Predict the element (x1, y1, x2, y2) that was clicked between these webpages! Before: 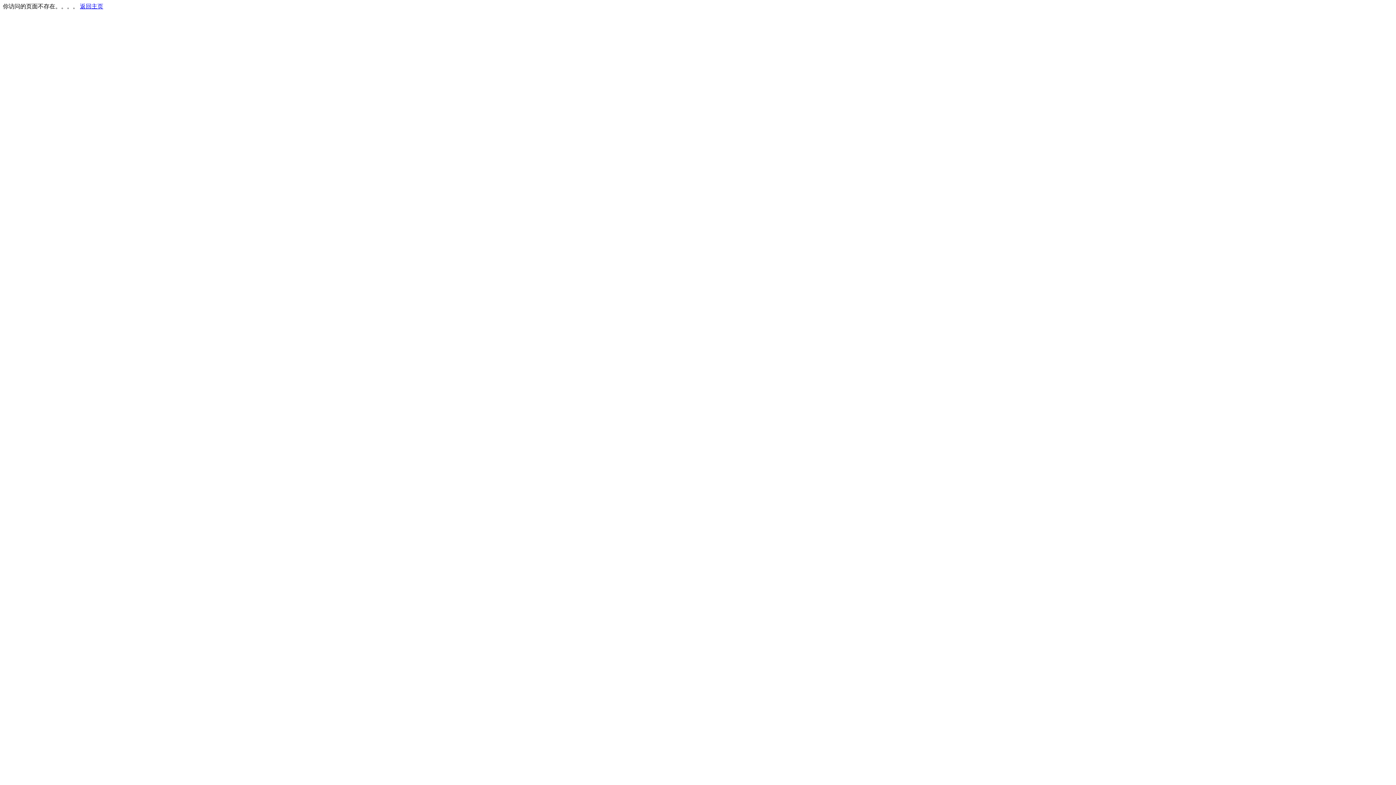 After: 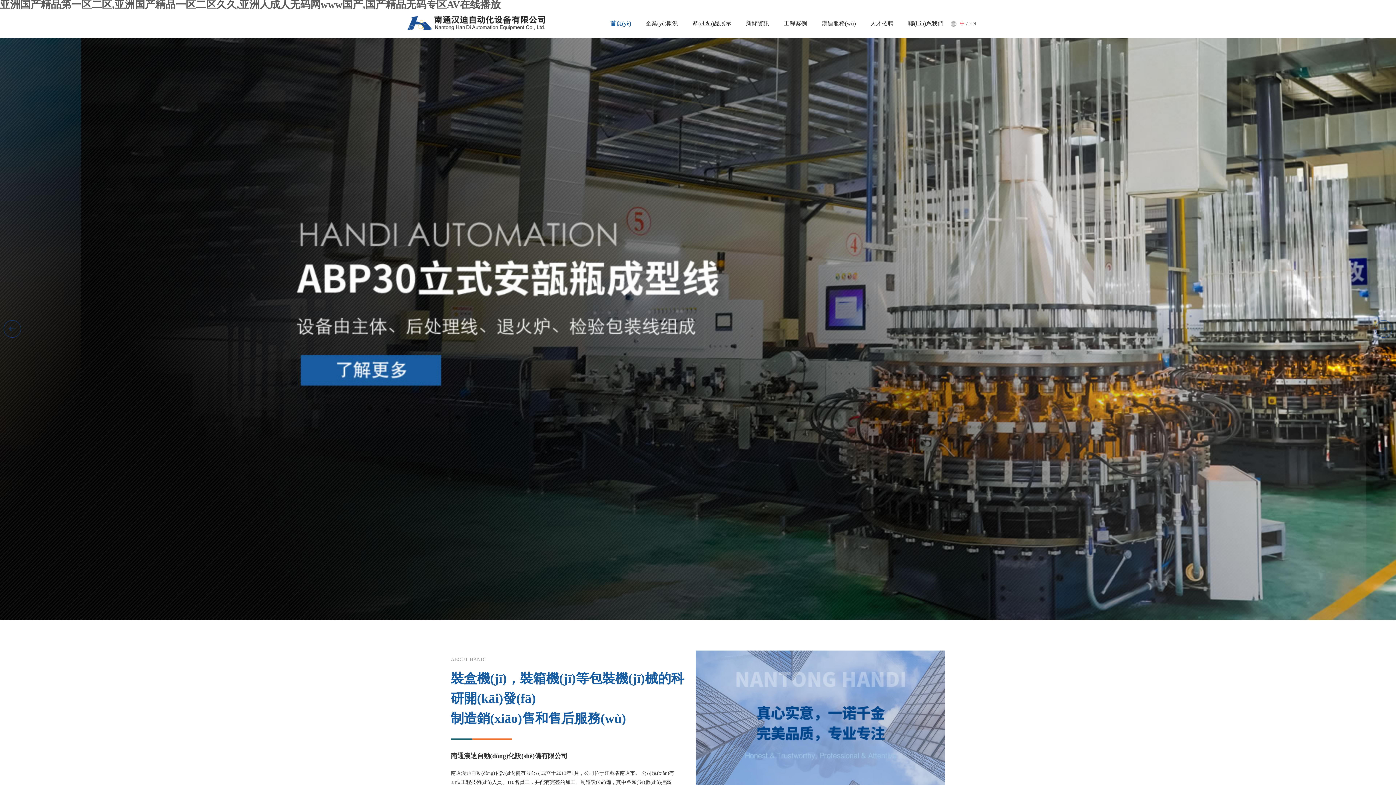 Action: bbox: (80, 3, 103, 9) label: 返回主页